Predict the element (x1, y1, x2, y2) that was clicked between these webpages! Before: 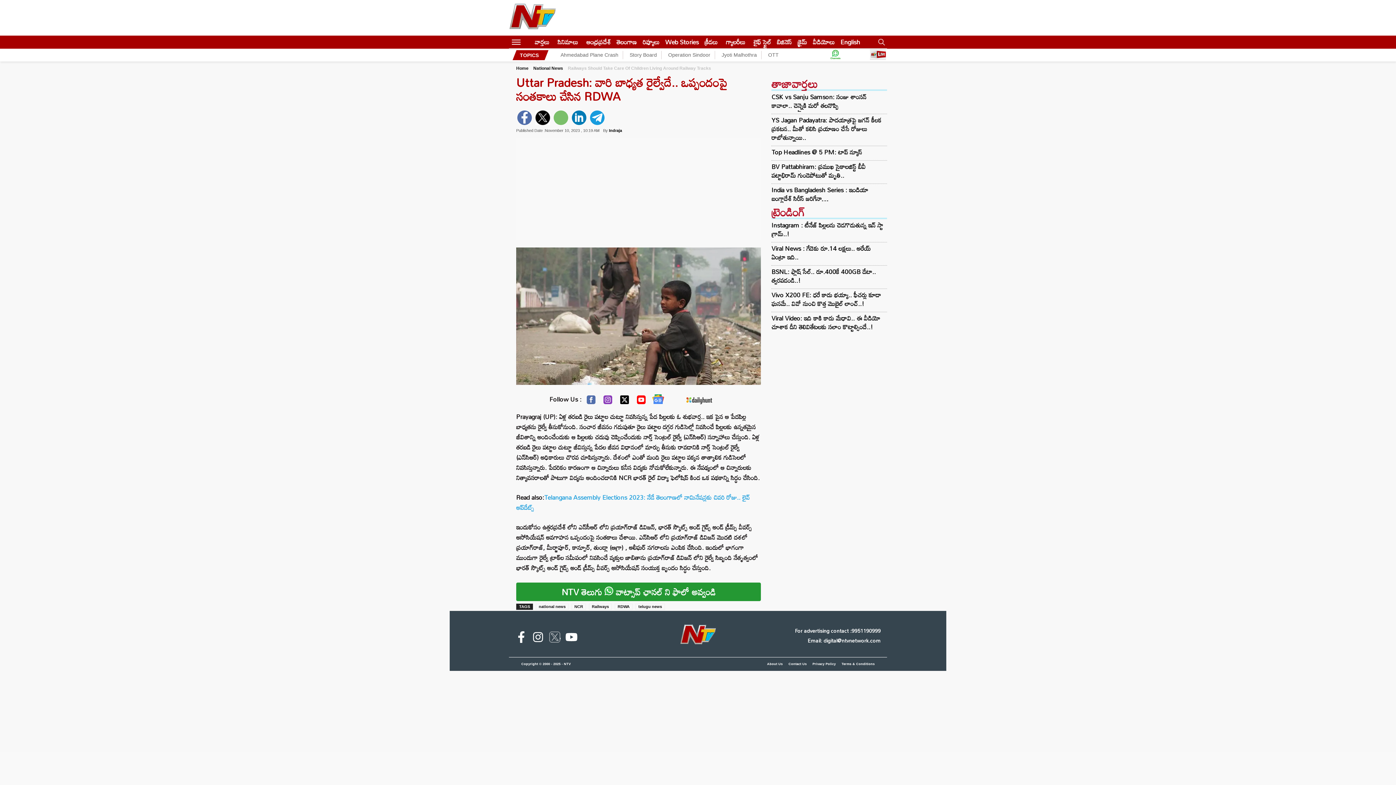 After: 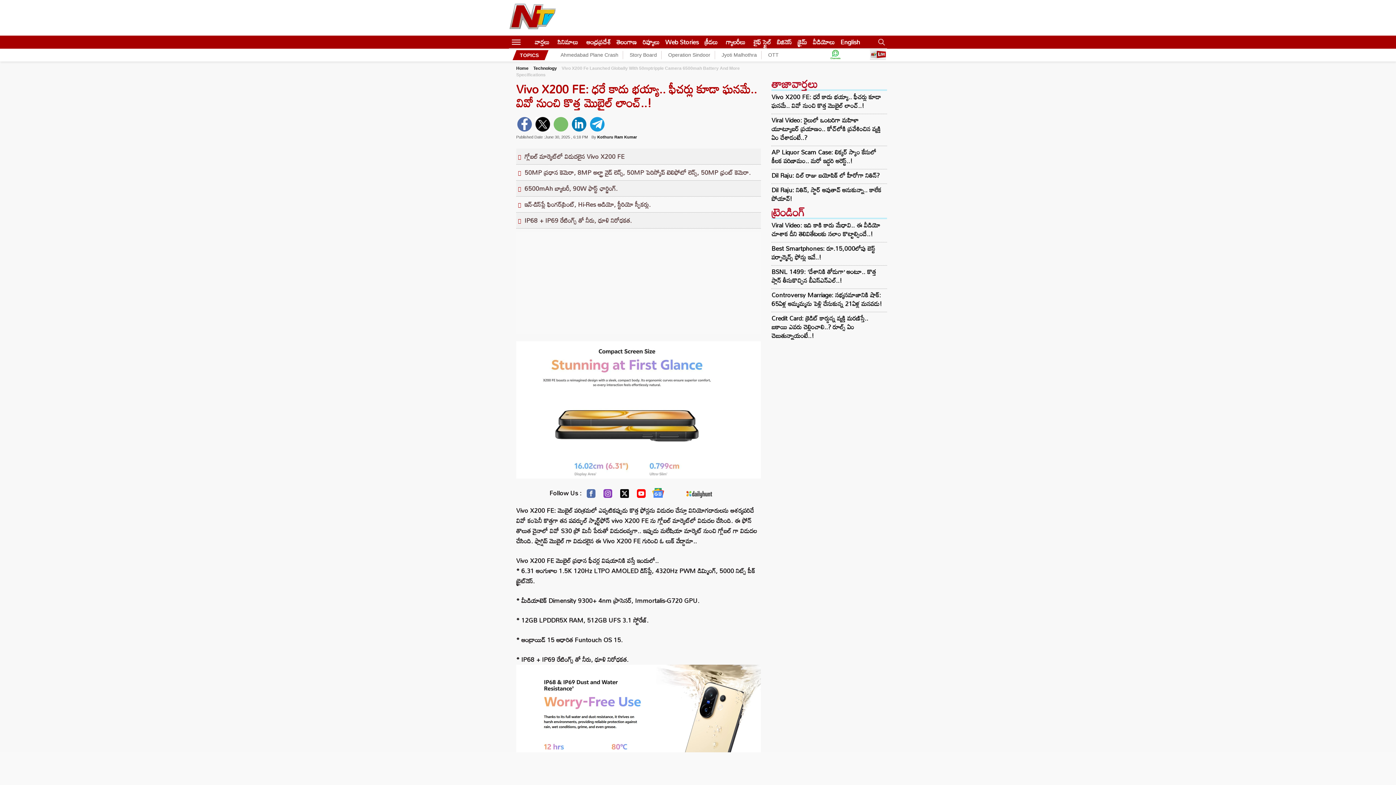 Action: label: Vivo X200 FE: ధరే కాదు భయ్యా.. ఫీచర్లు కూడా ఘనమే.. వివో నుంచి కొత్త మొబైల్ లాంచ్..! bbox: (771, 289, 881, 309)